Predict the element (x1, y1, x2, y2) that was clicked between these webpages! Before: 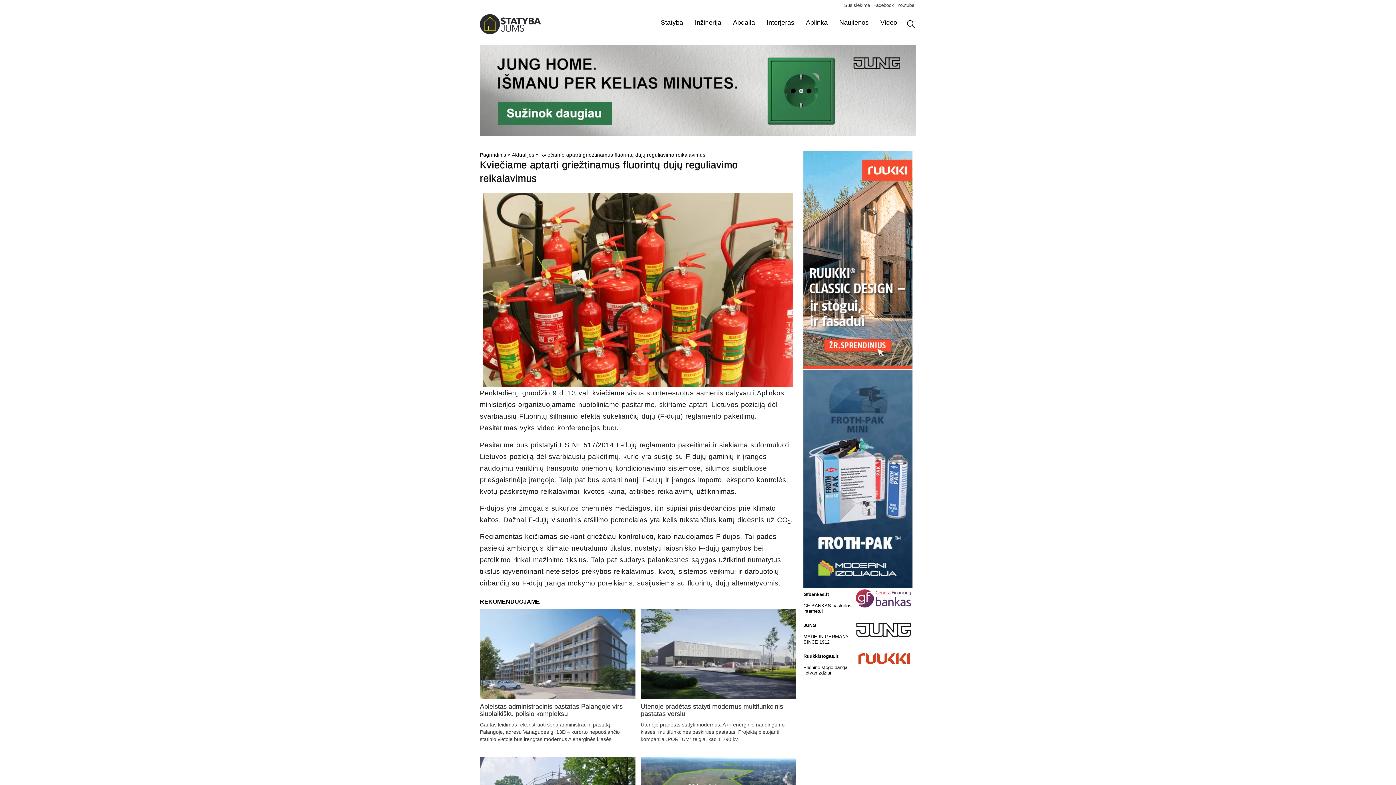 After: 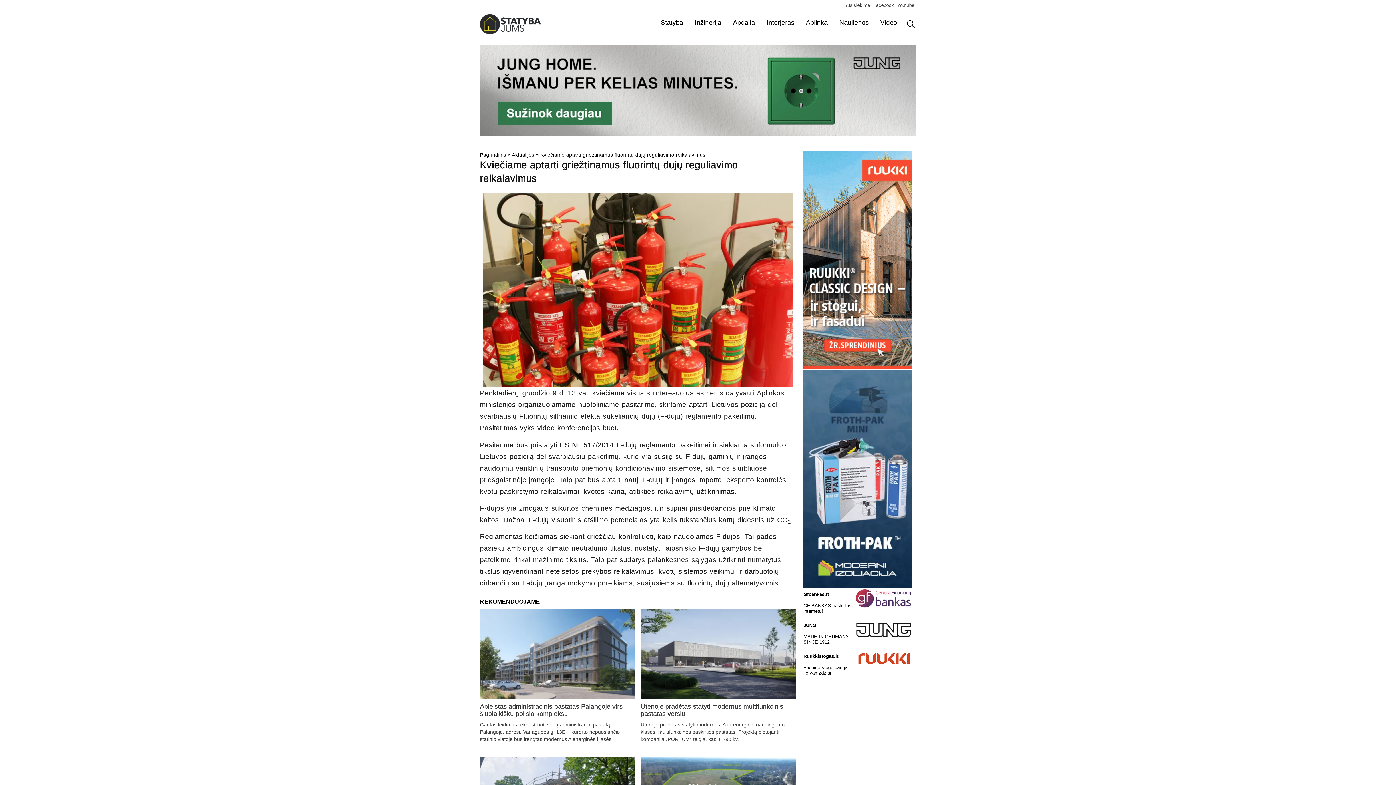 Action: bbox: (844, 2, 873, 8) label: Susisiekime 